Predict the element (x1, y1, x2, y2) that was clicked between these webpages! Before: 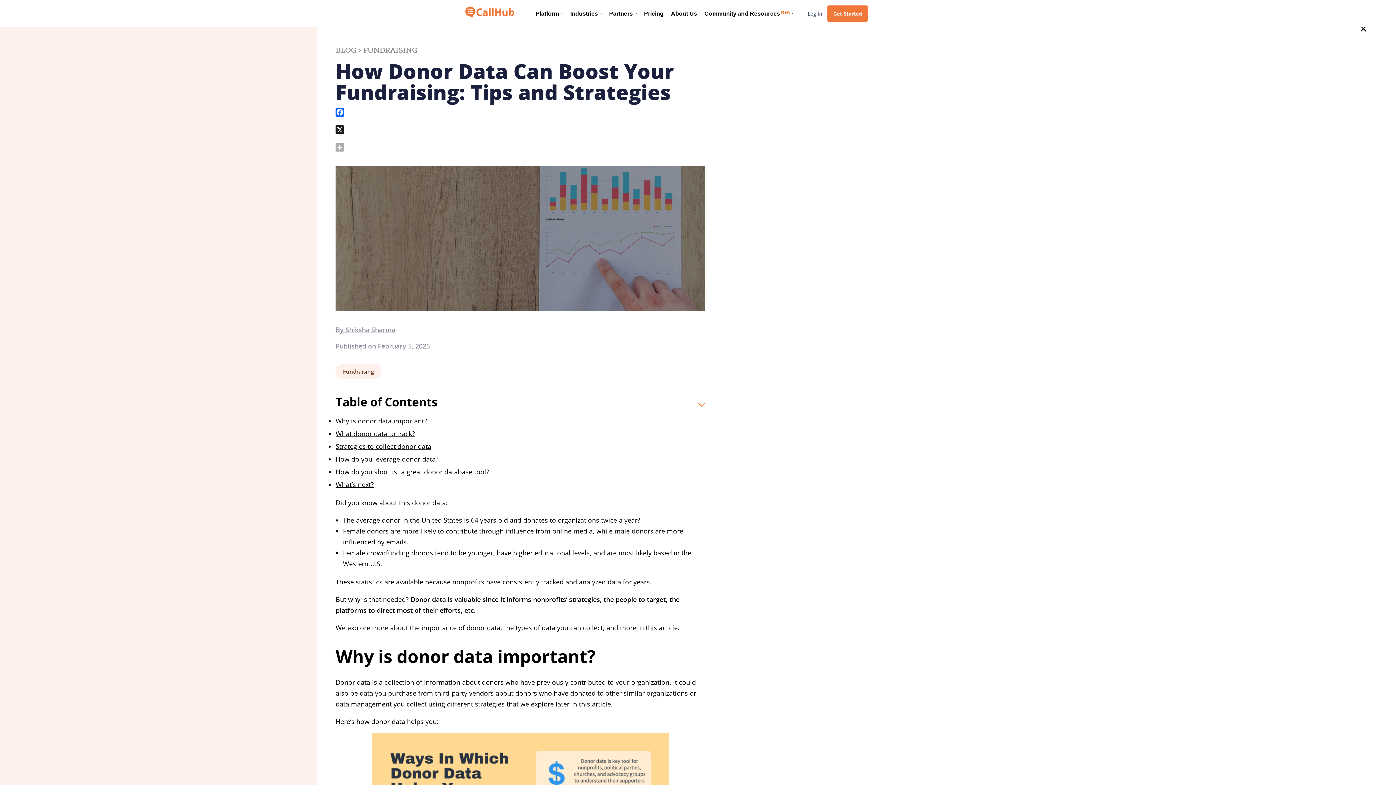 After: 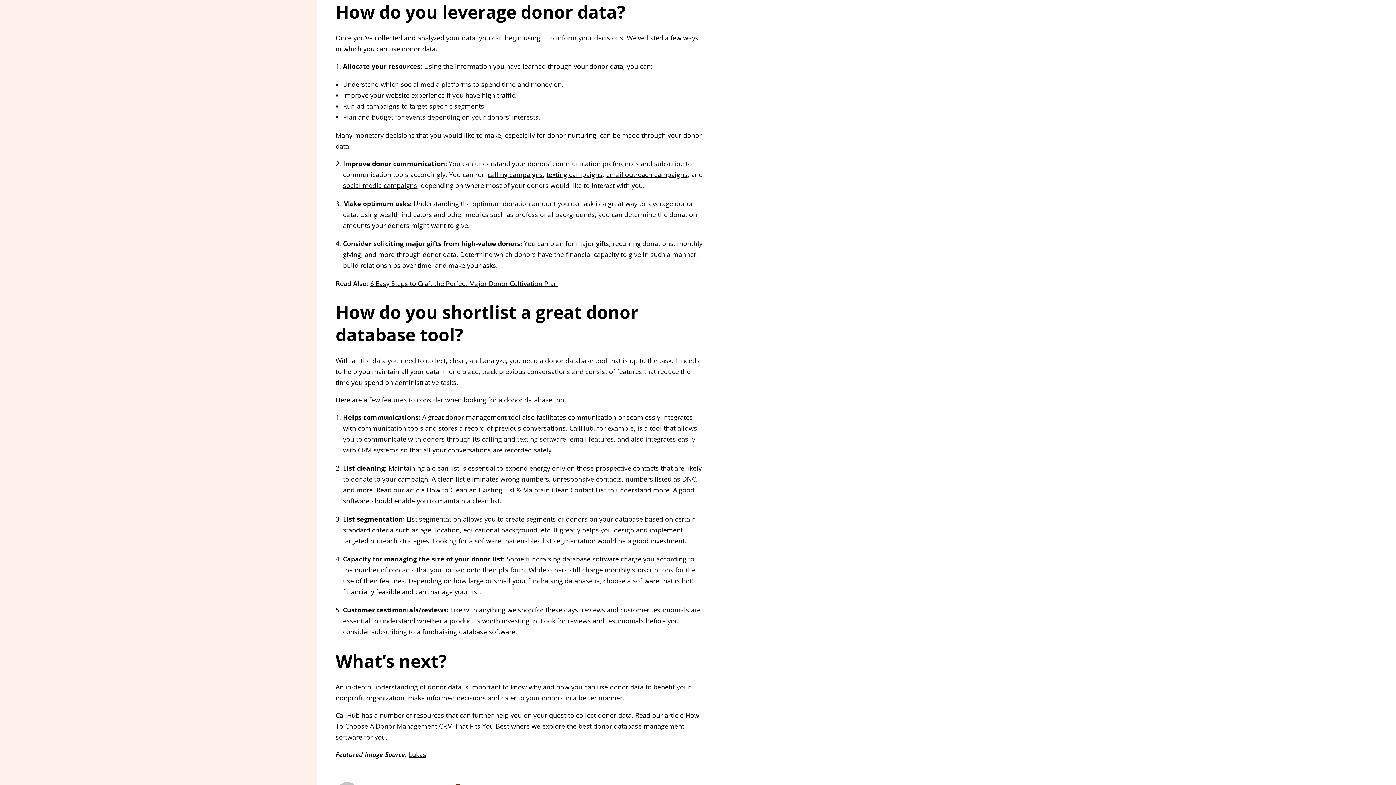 Action: label: How do you leverage donor data? bbox: (335, 454, 438, 463)